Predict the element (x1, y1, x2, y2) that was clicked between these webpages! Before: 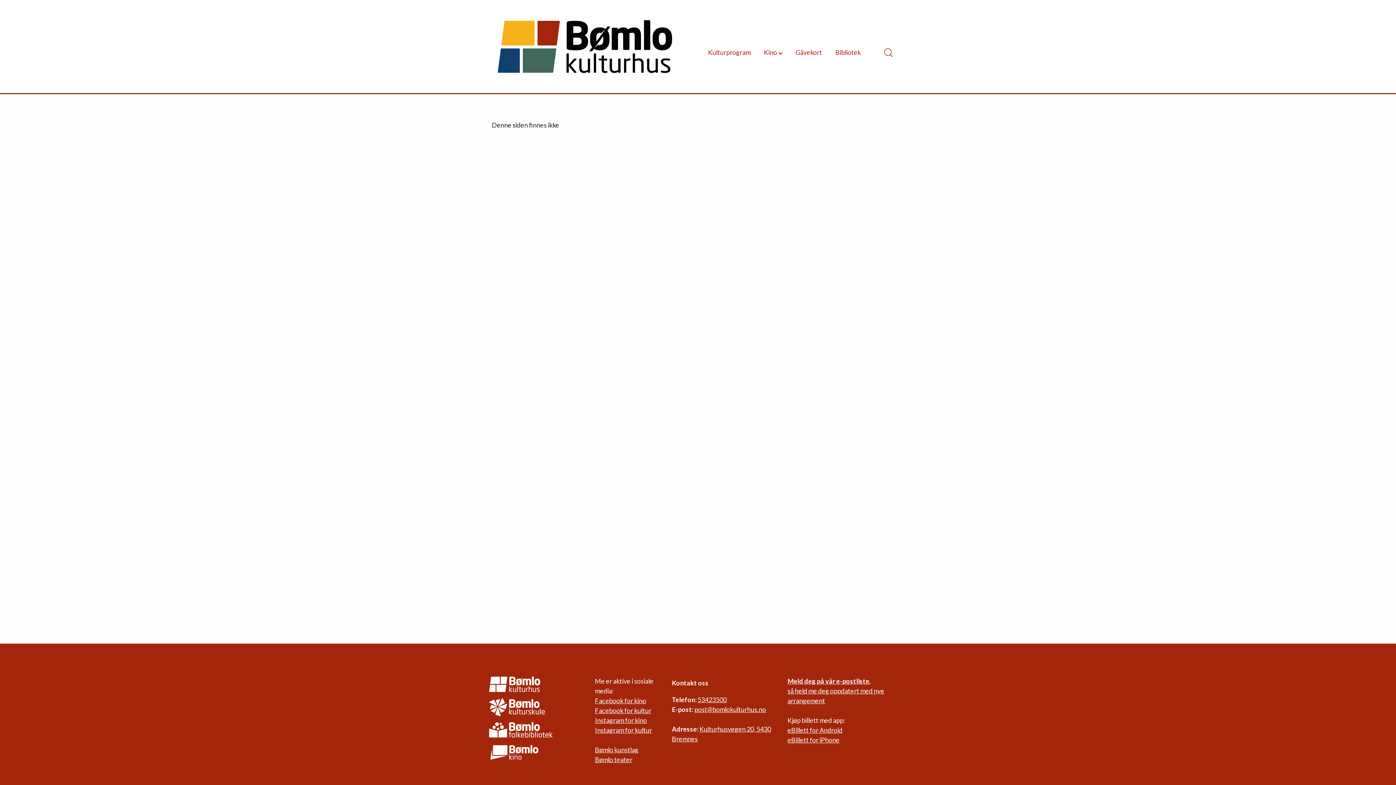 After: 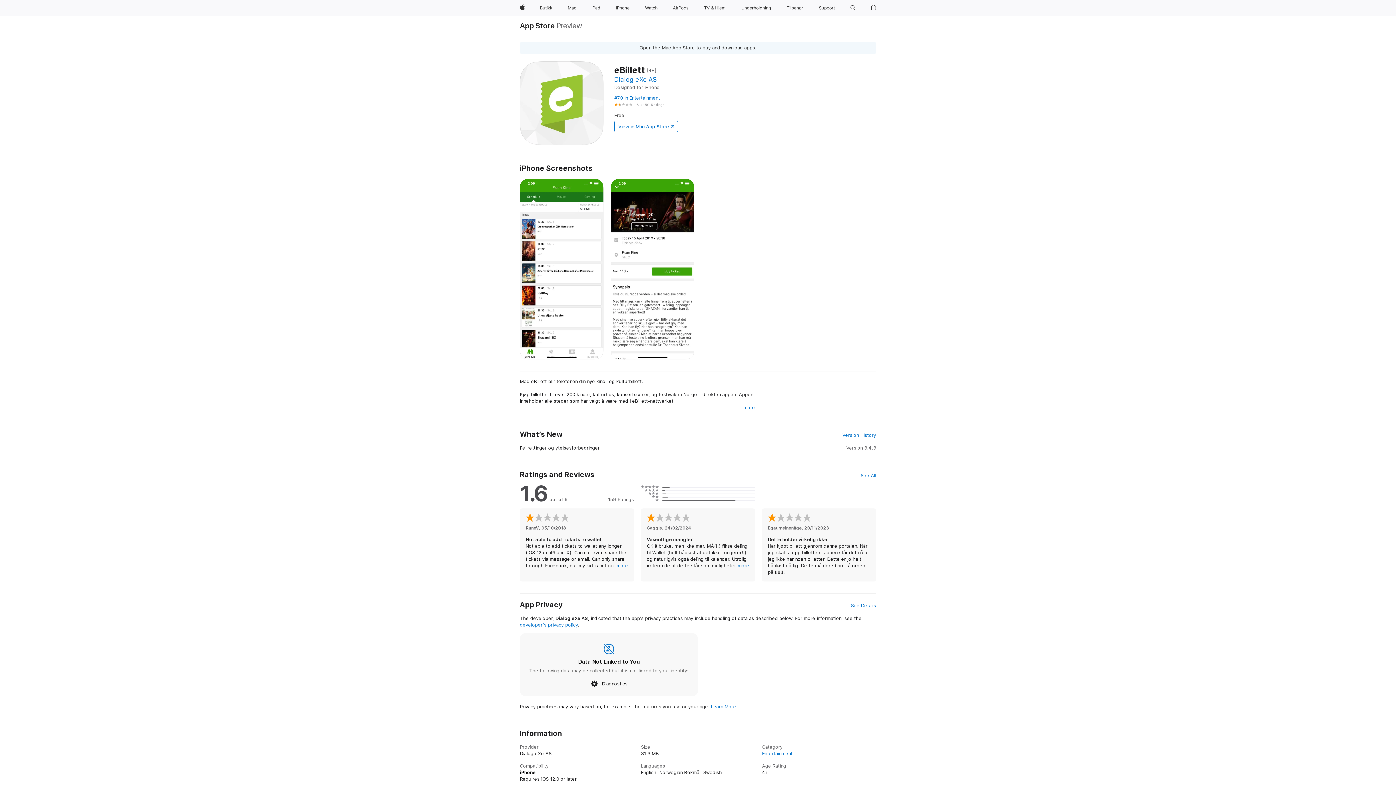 Action: label: eBillett for iPhone bbox: (787, 735, 897, 745)